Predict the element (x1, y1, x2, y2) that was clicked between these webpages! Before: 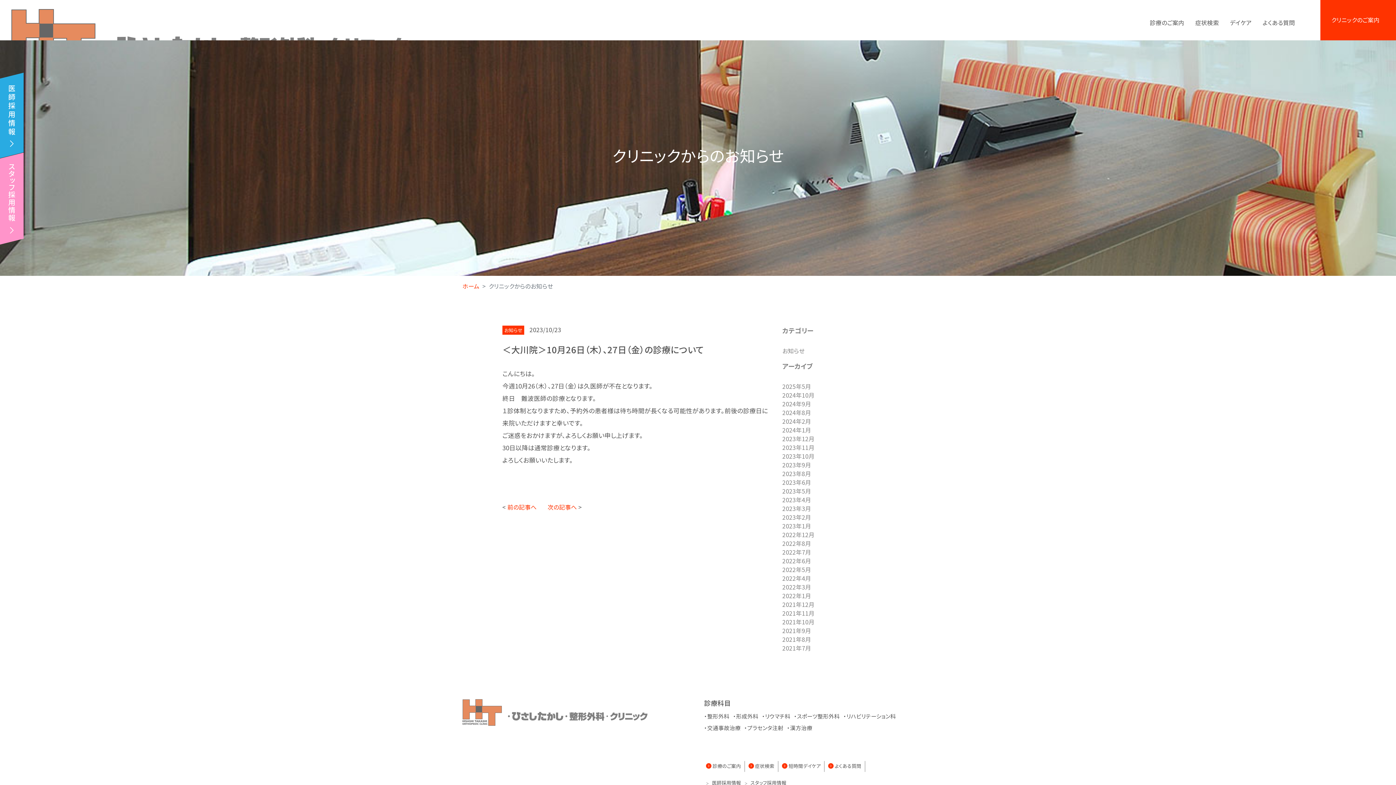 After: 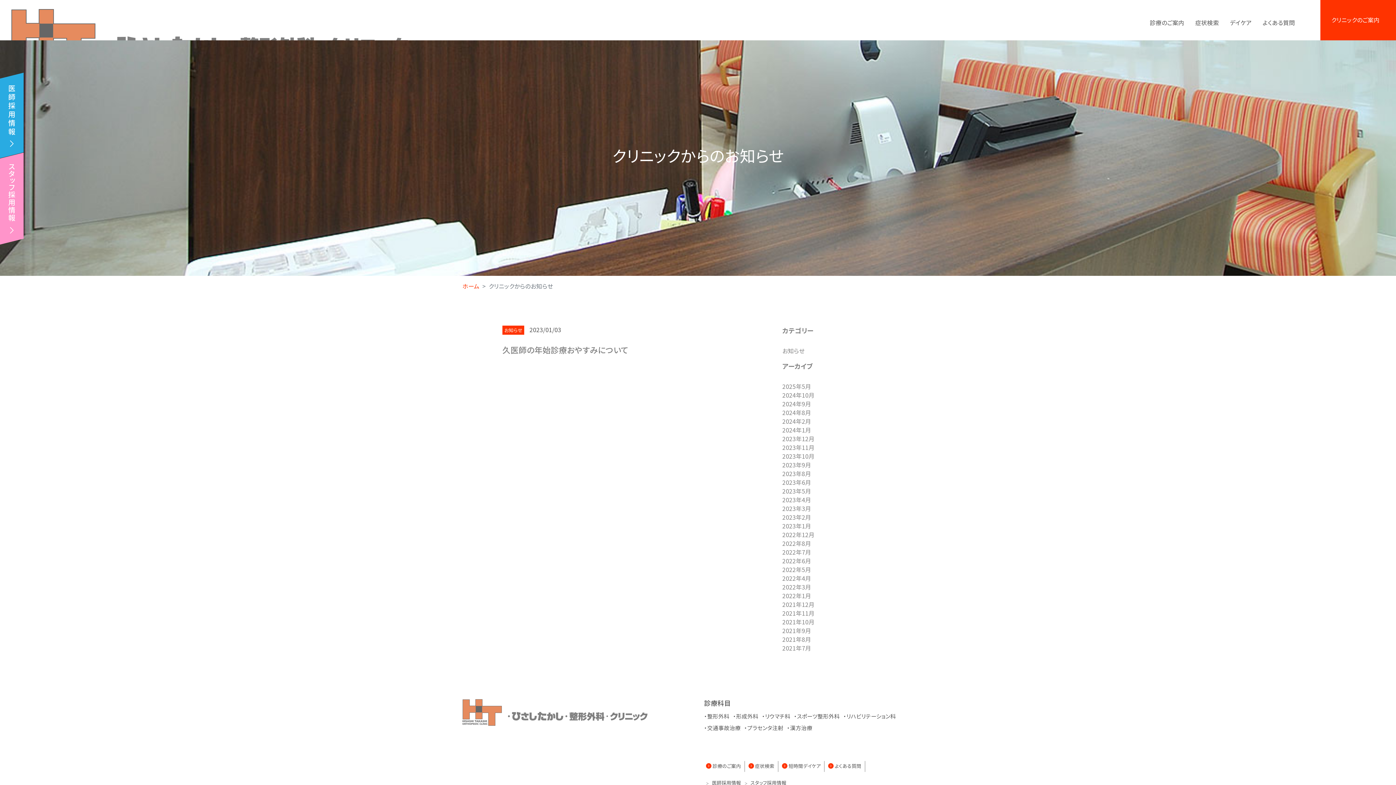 Action: bbox: (782, 521, 811, 530) label: 2023年1月